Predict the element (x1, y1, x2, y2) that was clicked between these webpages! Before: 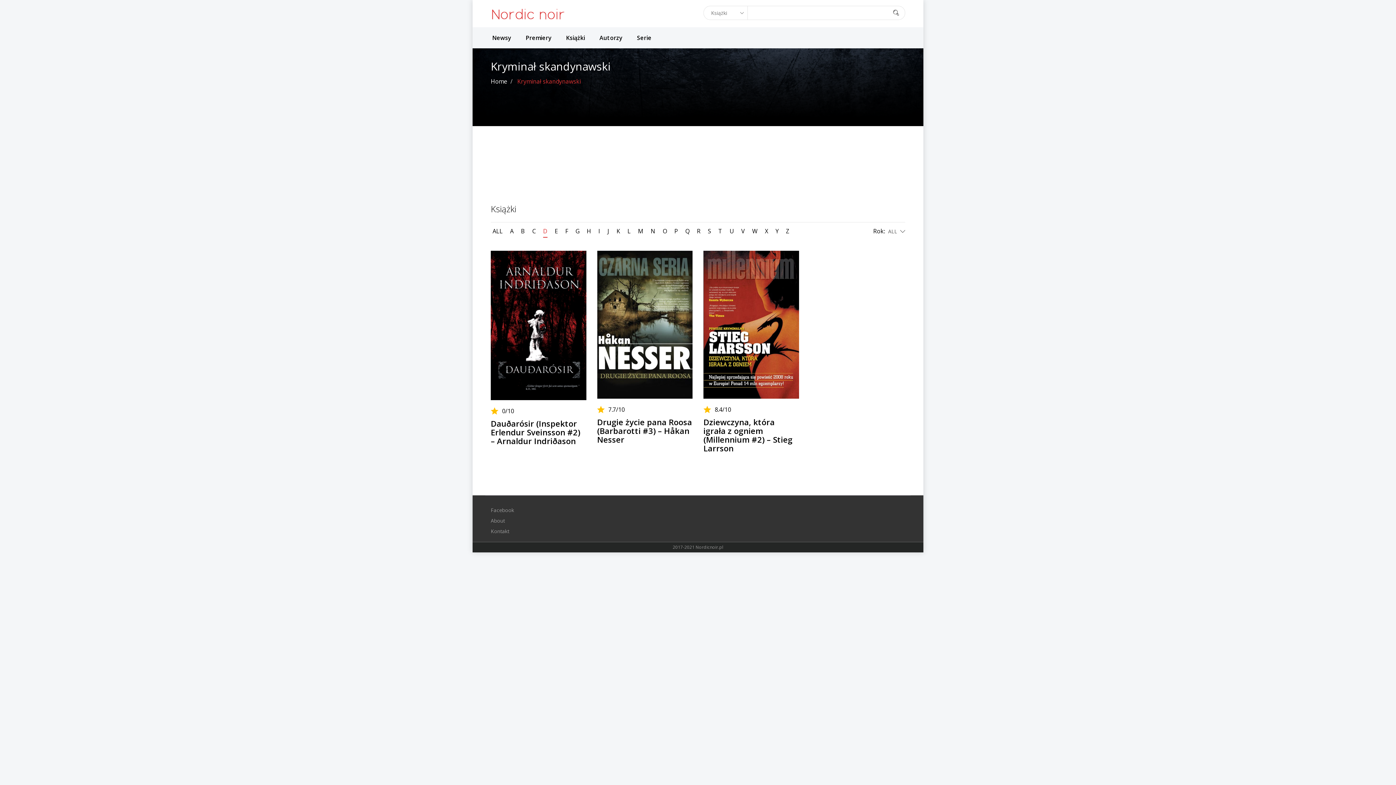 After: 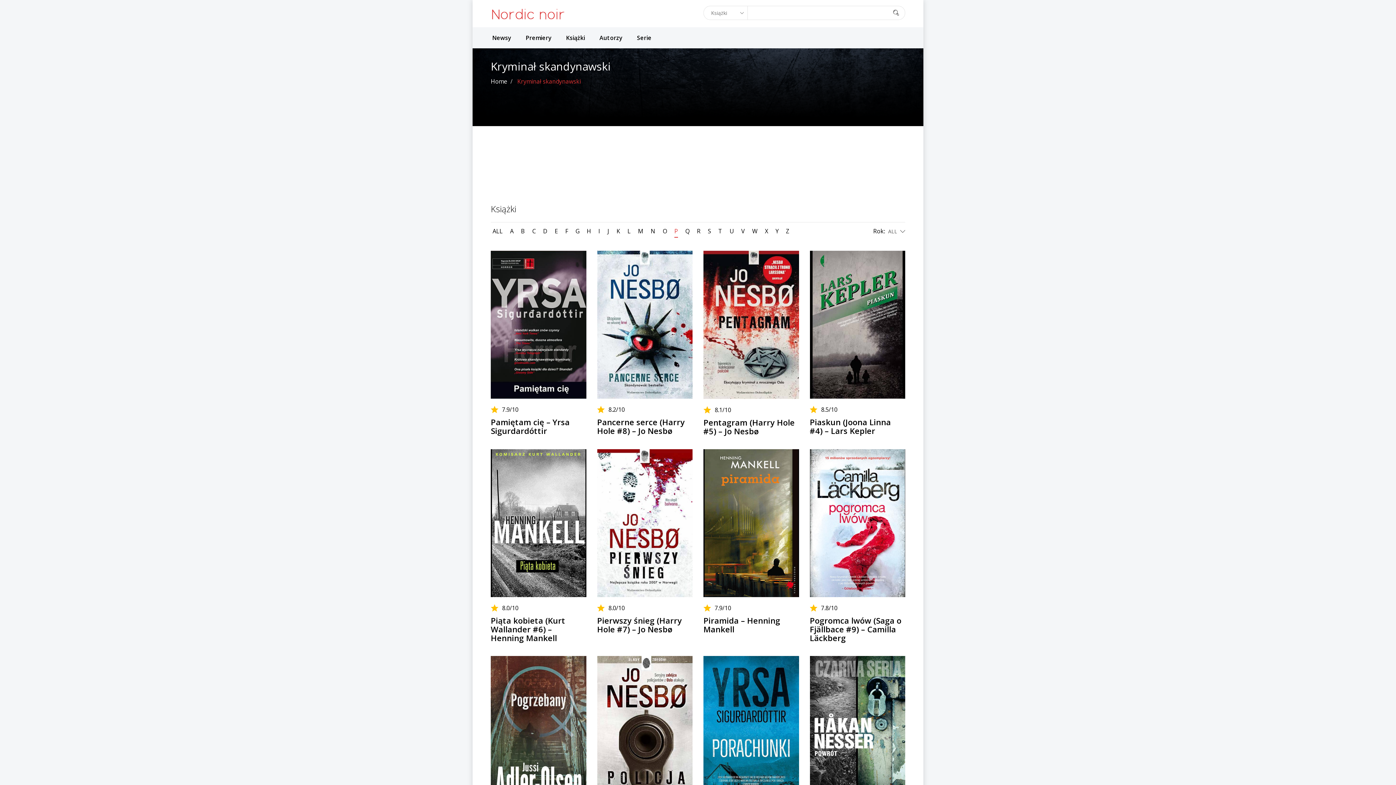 Action: label: P bbox: (674, 227, 678, 237)